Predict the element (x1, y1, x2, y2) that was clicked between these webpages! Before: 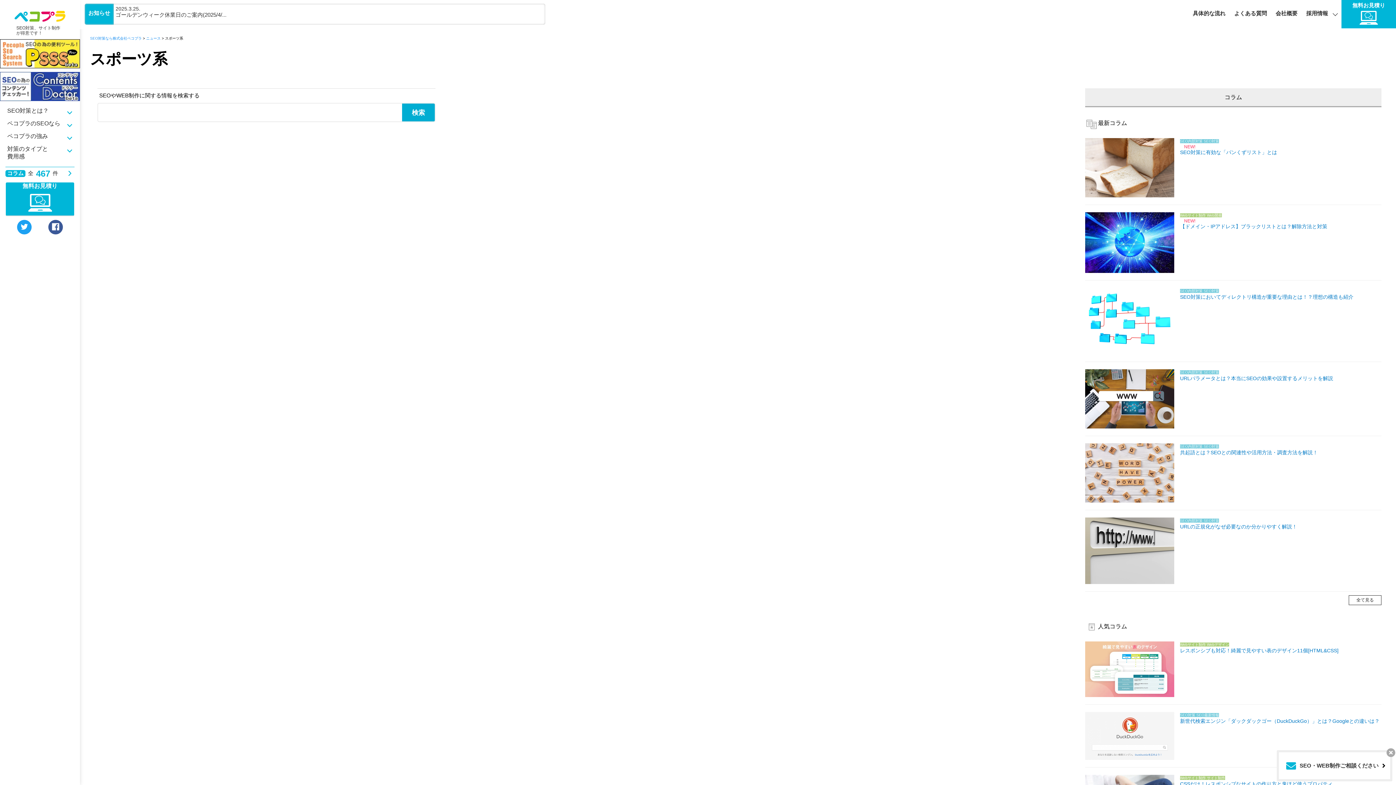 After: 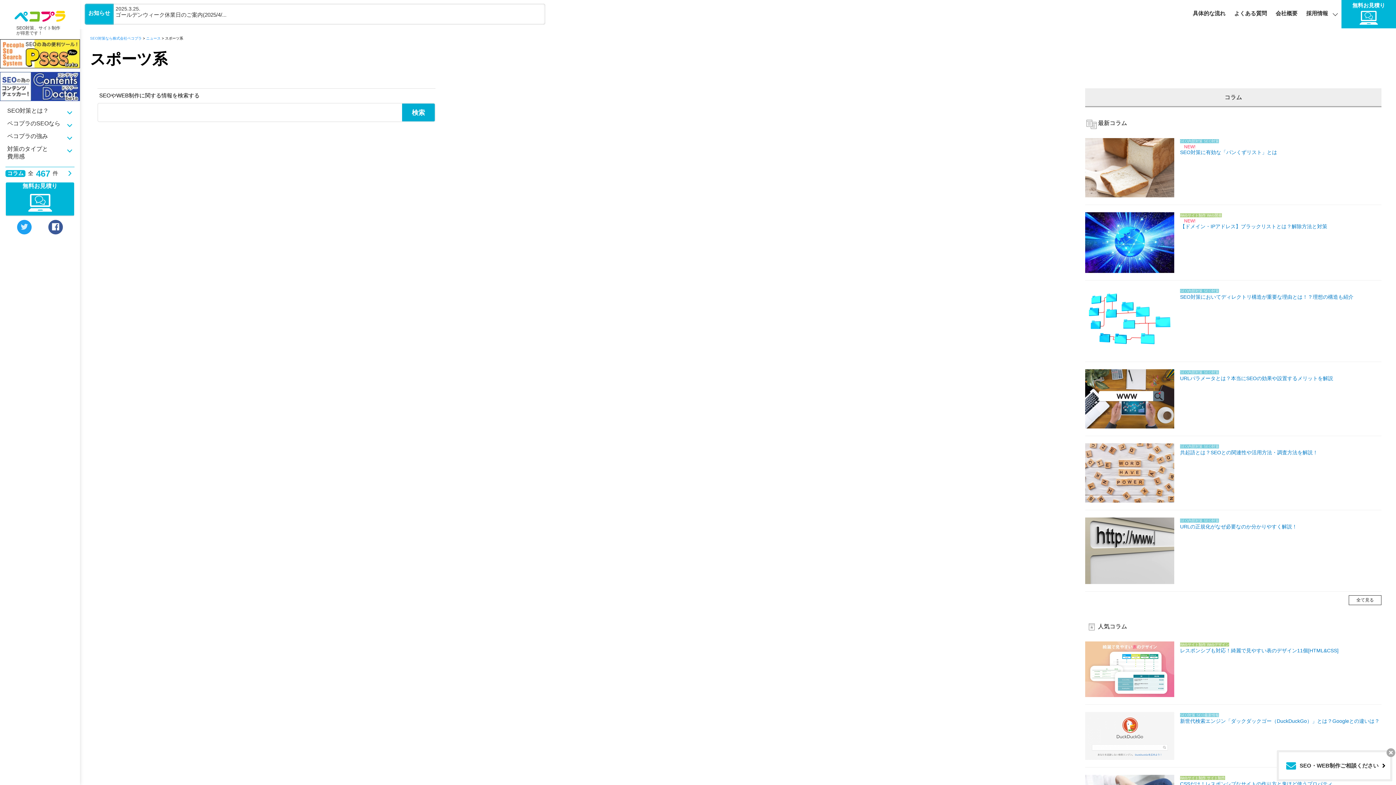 Action: bbox: (20, 223, 28, 230)